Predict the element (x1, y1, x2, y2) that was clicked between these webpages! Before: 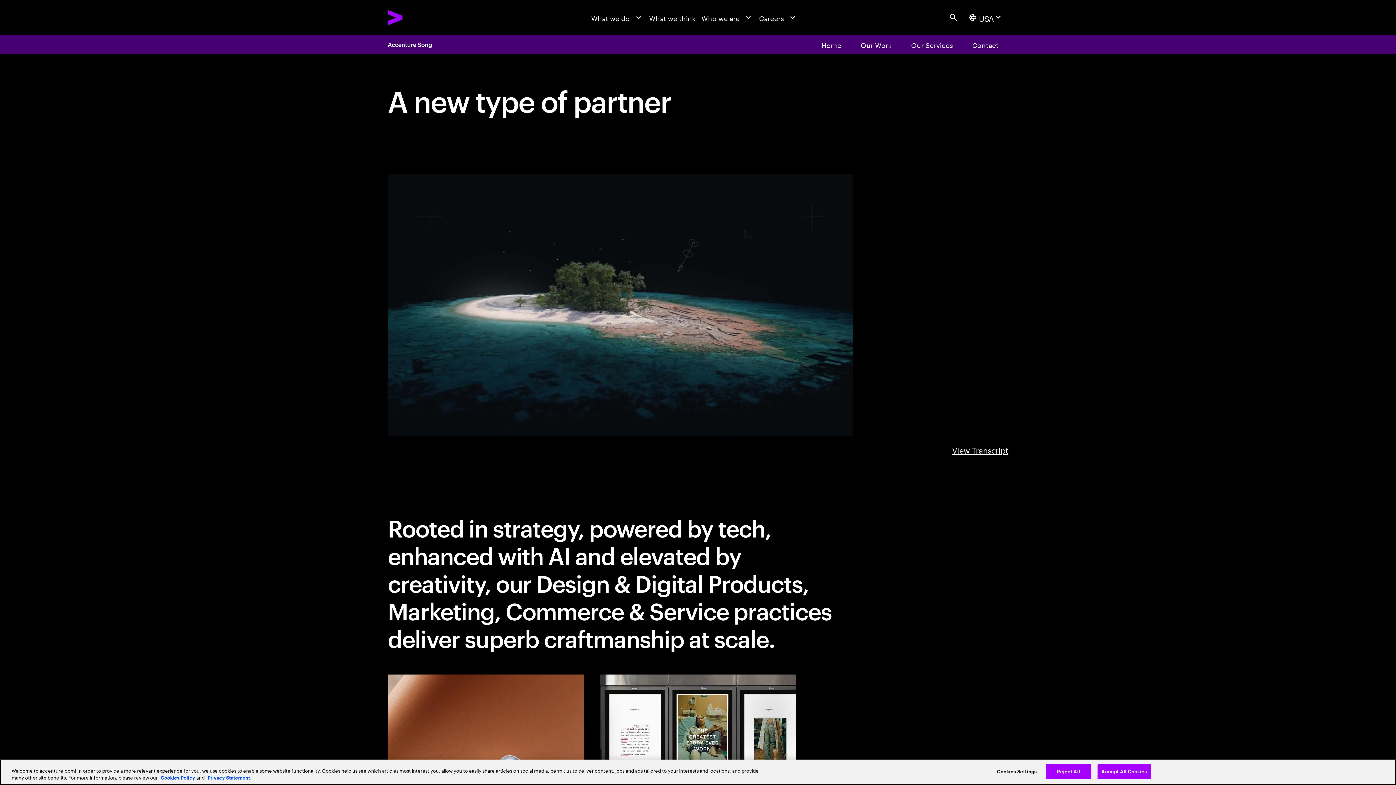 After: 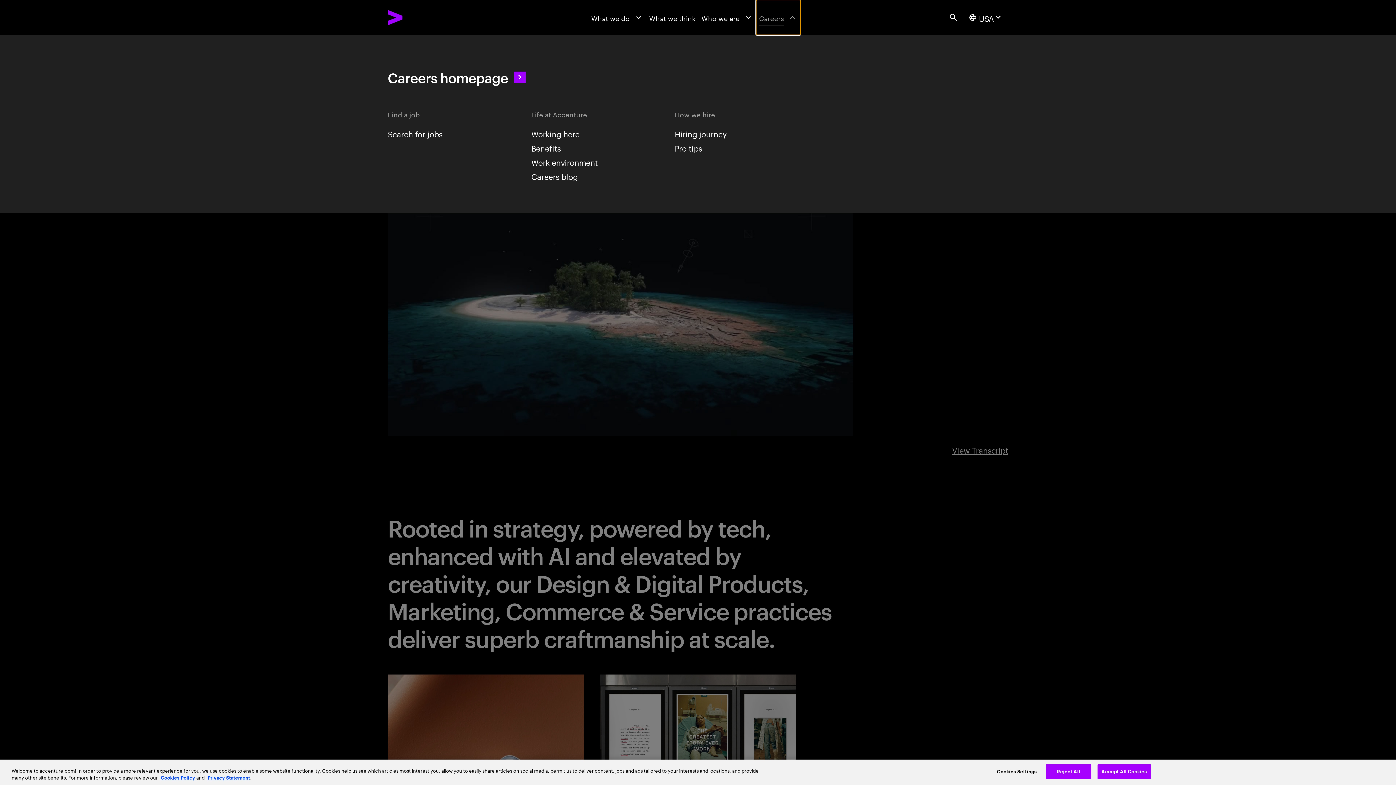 Action: label: Careers bbox: (756, 0, 800, 34)